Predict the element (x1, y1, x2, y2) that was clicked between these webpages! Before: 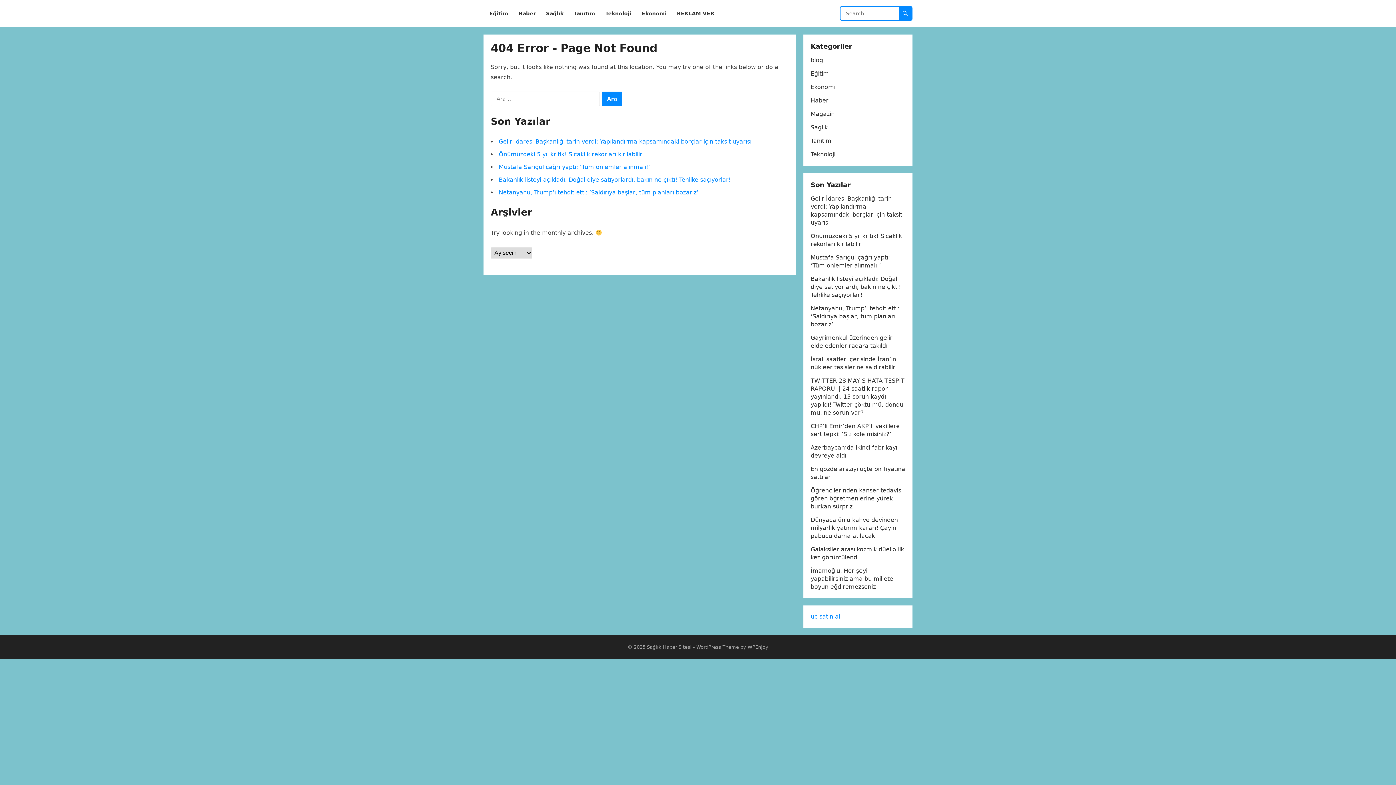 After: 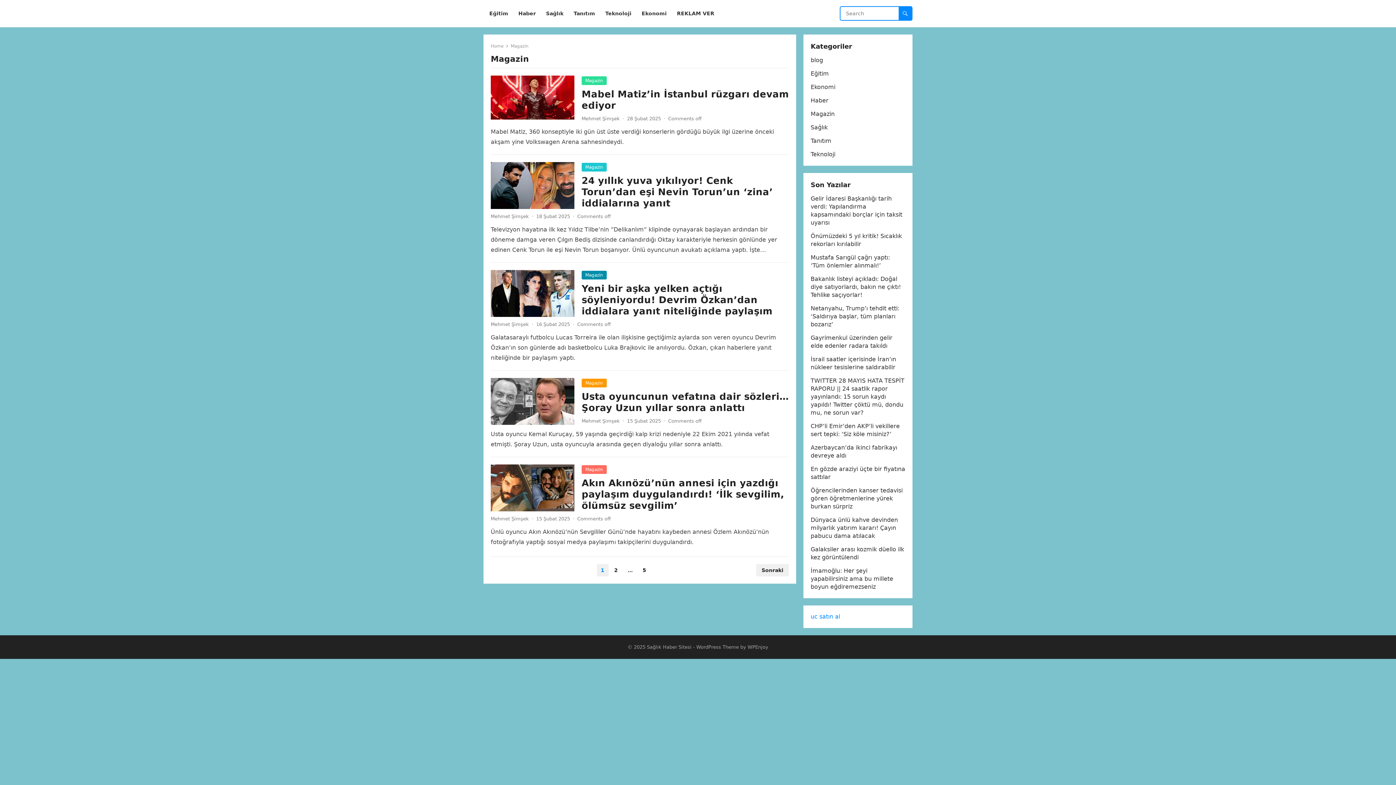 Action: bbox: (810, 110, 834, 117) label: Magazin